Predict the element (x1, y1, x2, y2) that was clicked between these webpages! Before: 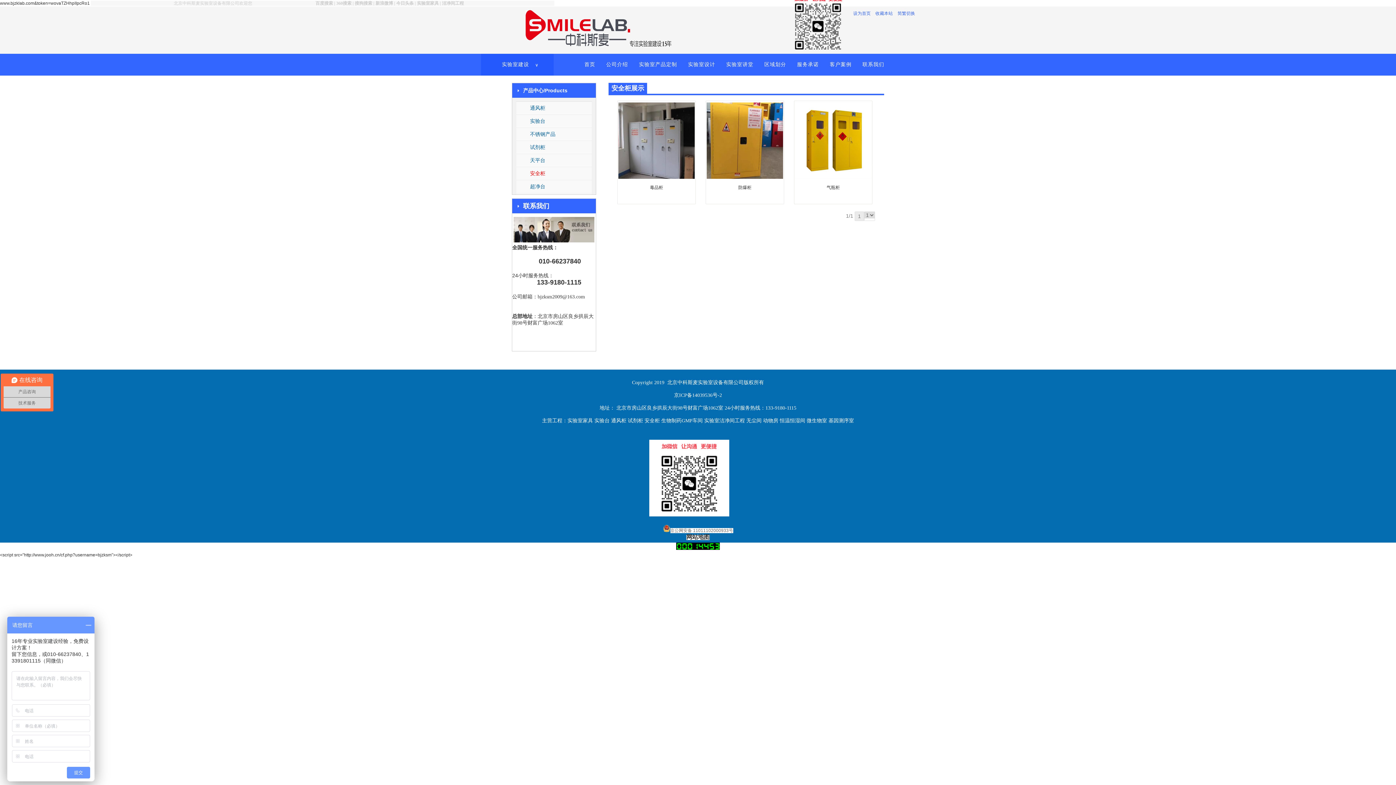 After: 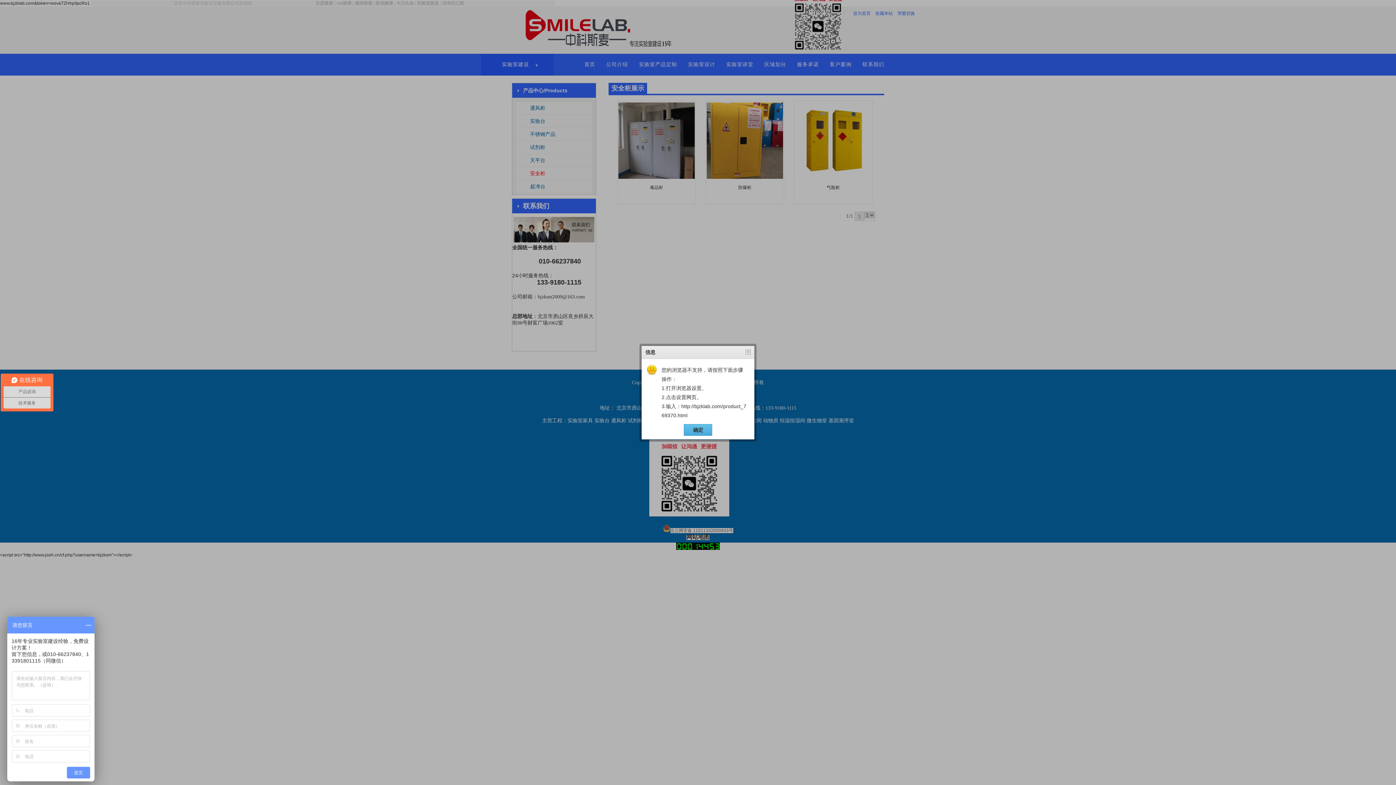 Action: label: 设为首页 bbox: (851, 9, 872, 17)